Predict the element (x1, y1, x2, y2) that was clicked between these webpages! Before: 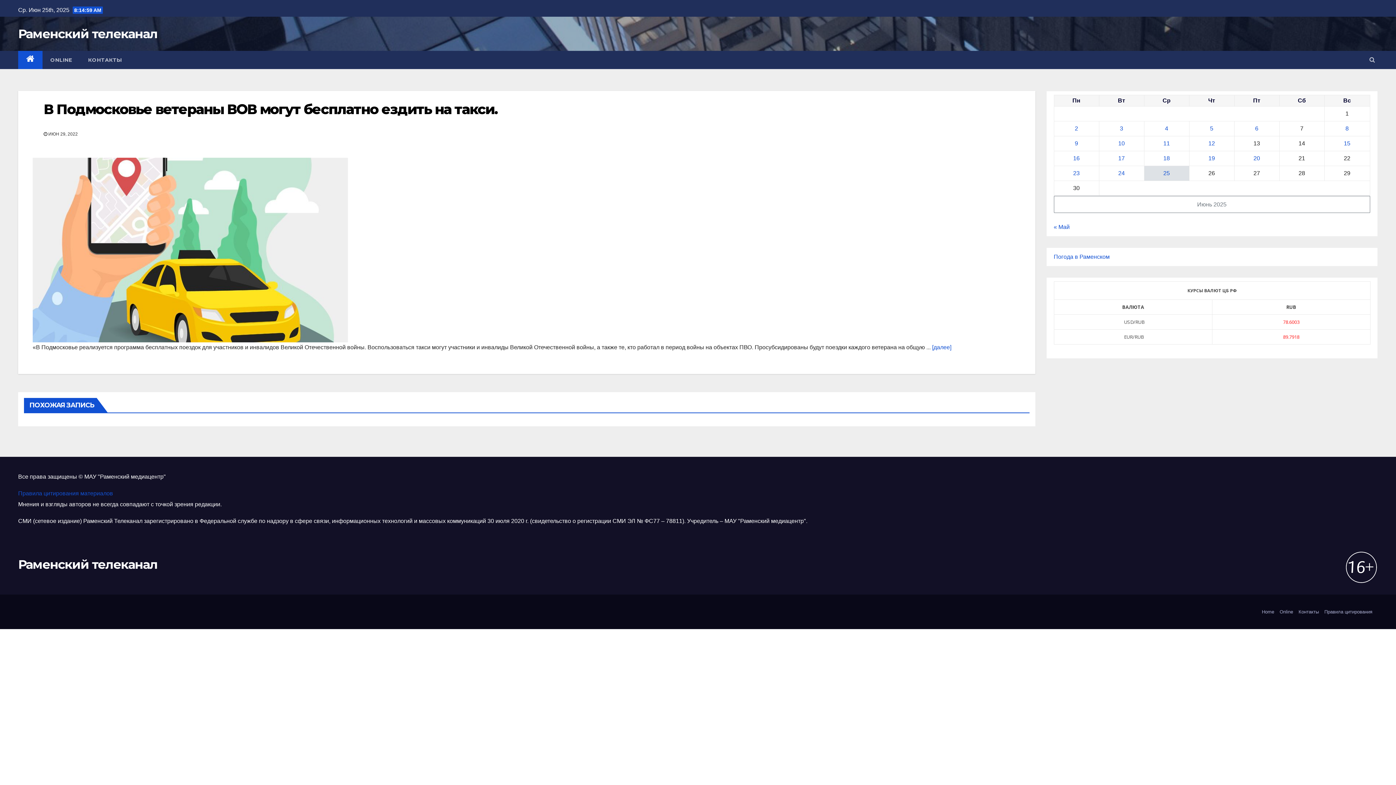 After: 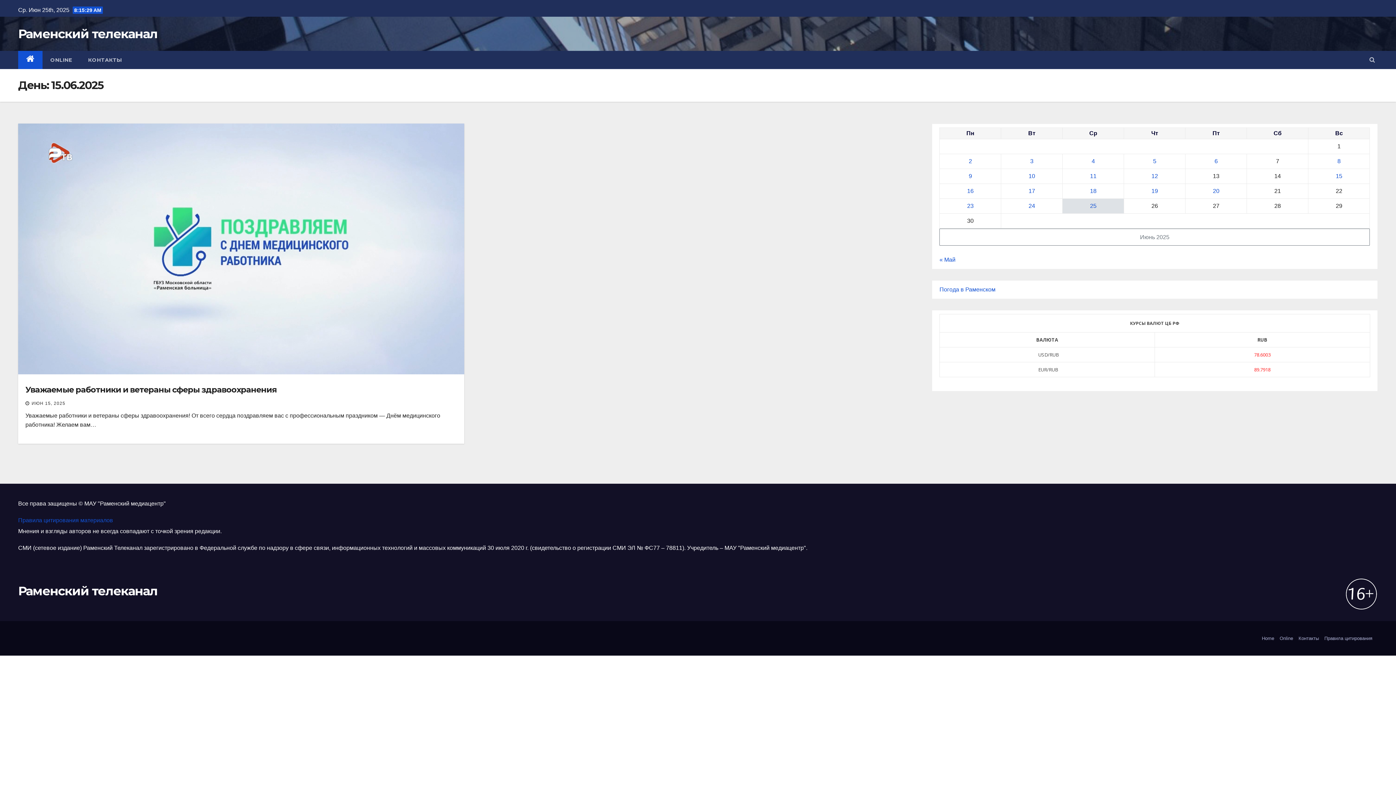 Action: label: Записи, опубликованные 15.06.2025 bbox: (1344, 140, 1350, 146)